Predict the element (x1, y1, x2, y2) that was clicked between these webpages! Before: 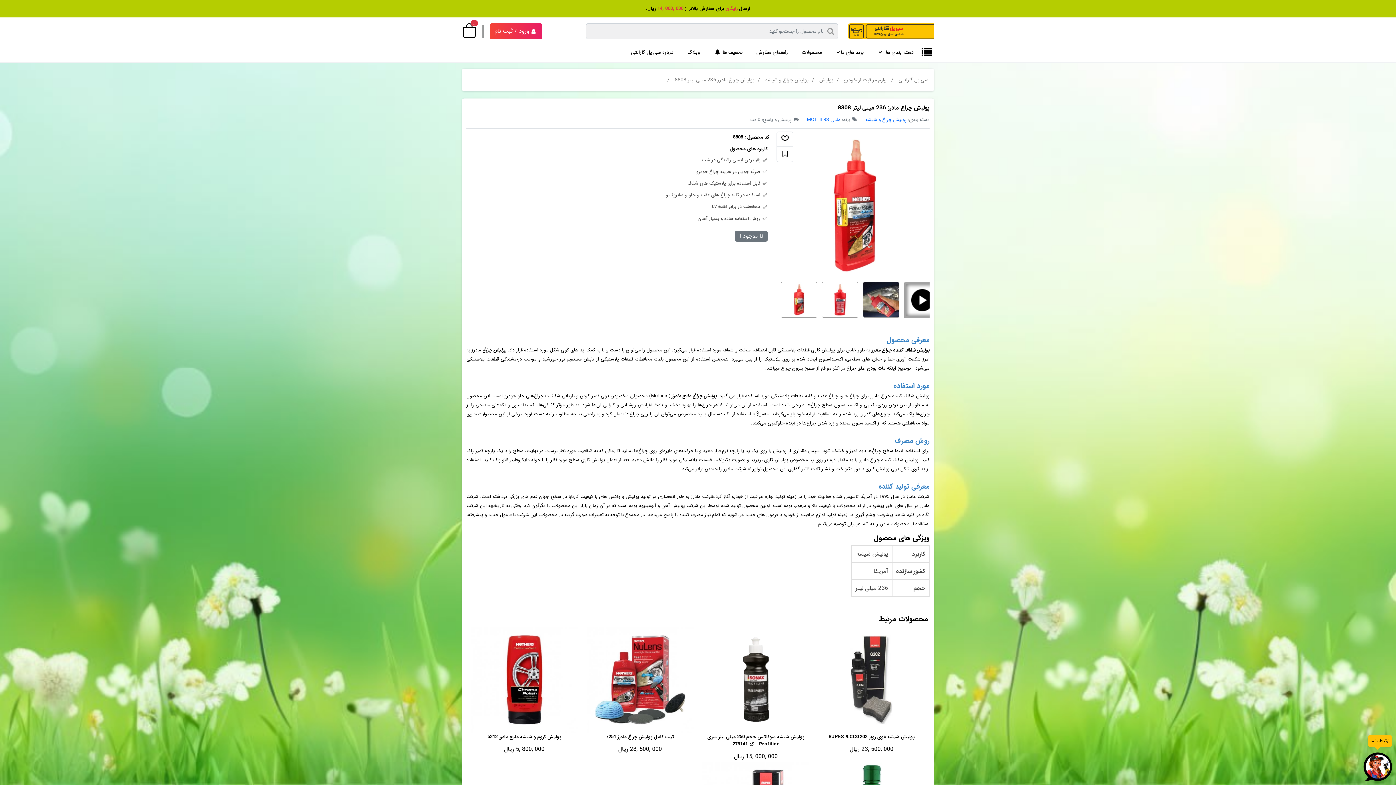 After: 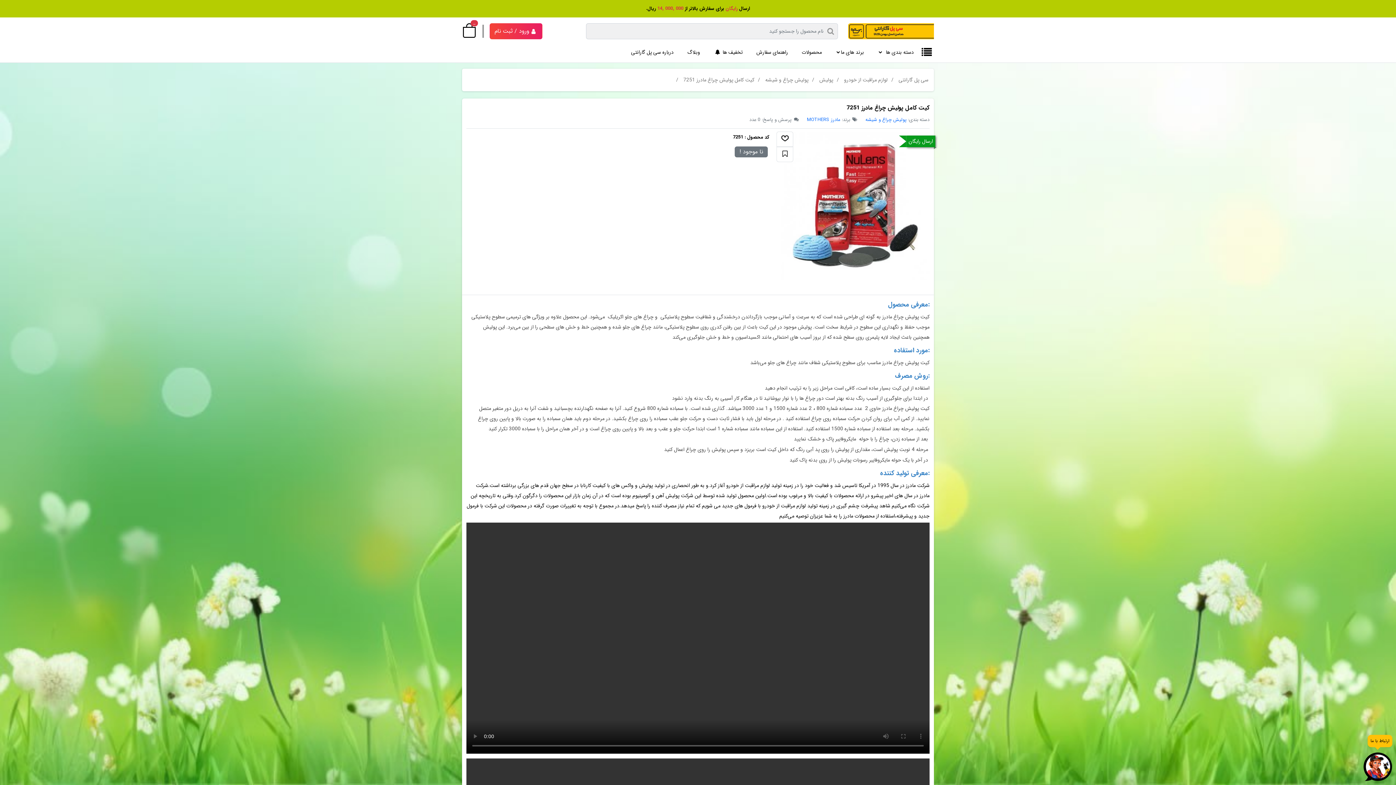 Action: bbox: (586, 733, 693, 741) label: کیت کامل پولیش چراغ مادرز 7251